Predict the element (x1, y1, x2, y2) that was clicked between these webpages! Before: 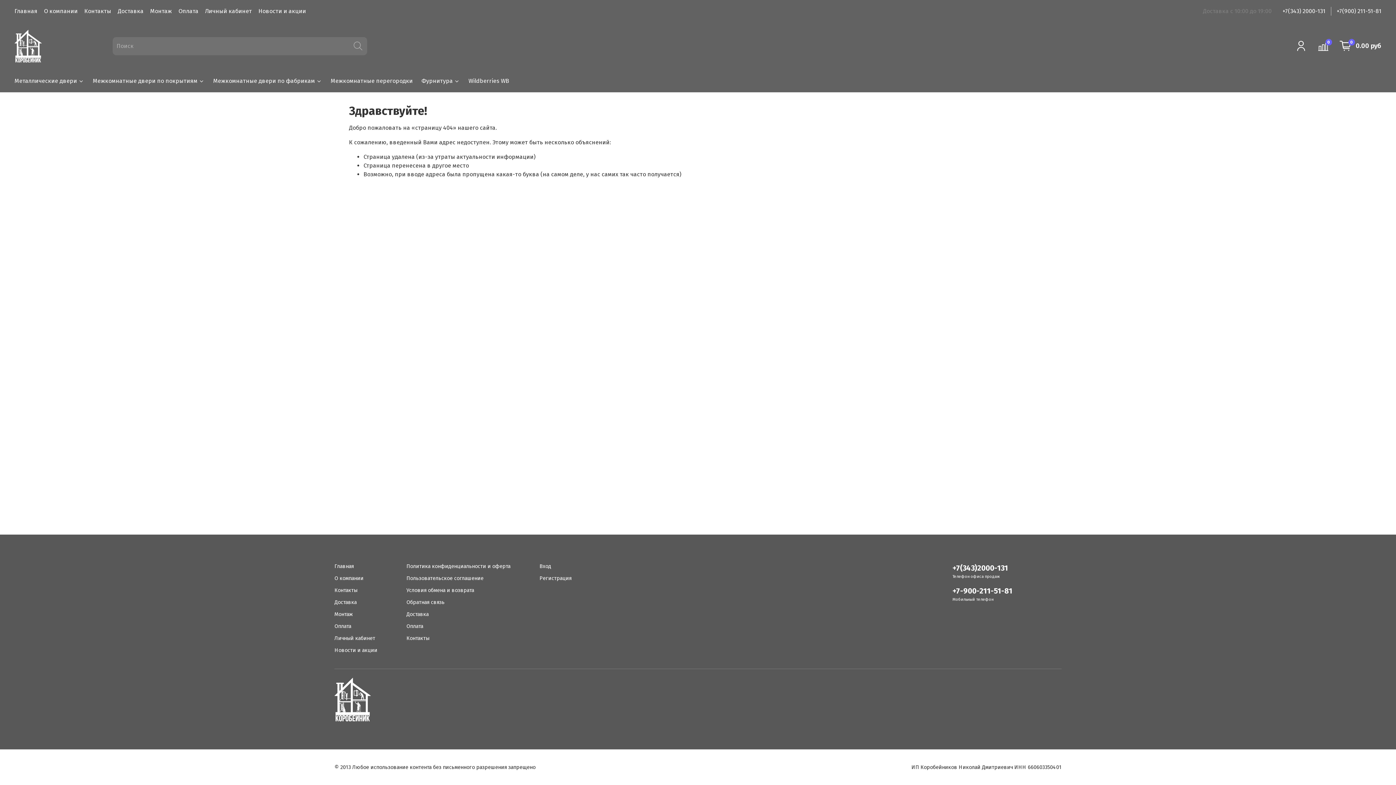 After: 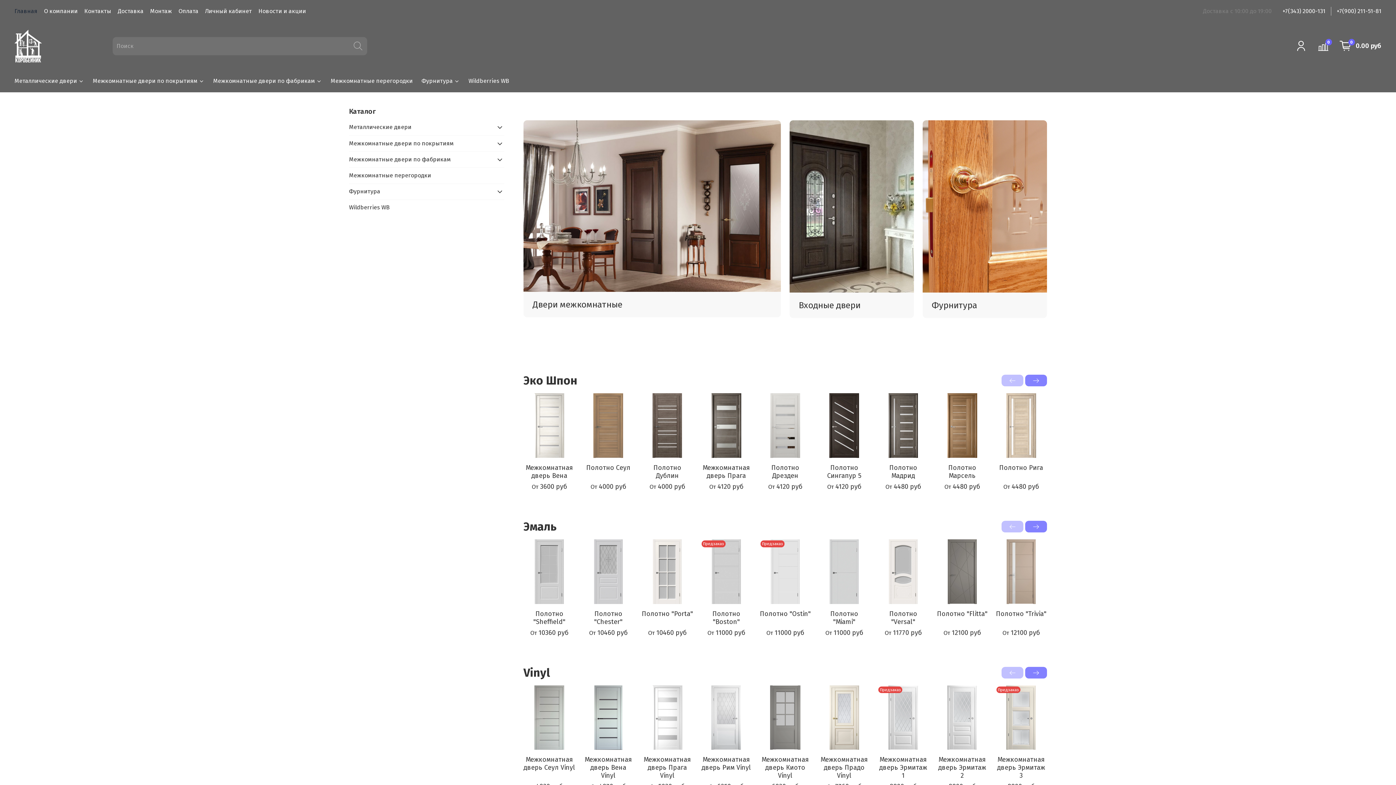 Action: bbox: (334, 678, 370, 721)